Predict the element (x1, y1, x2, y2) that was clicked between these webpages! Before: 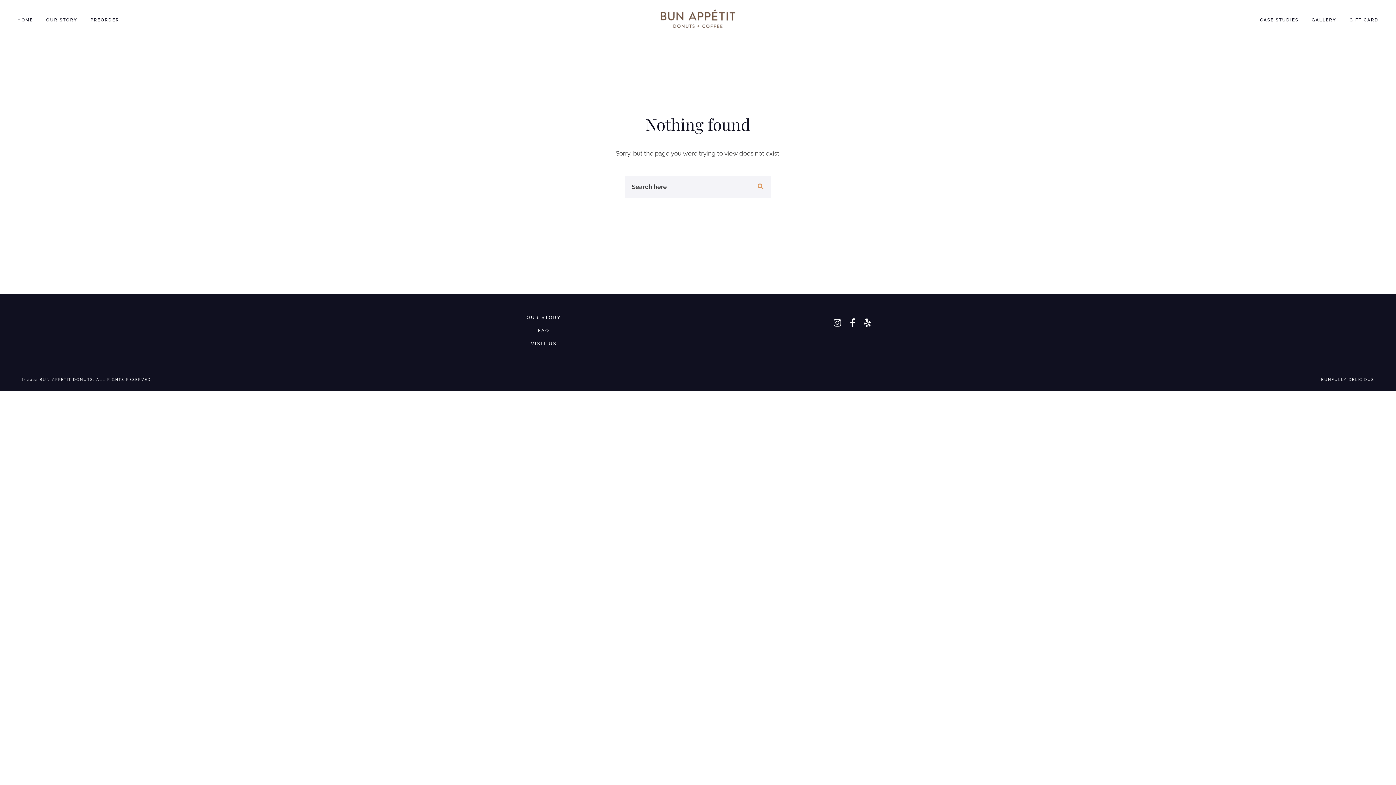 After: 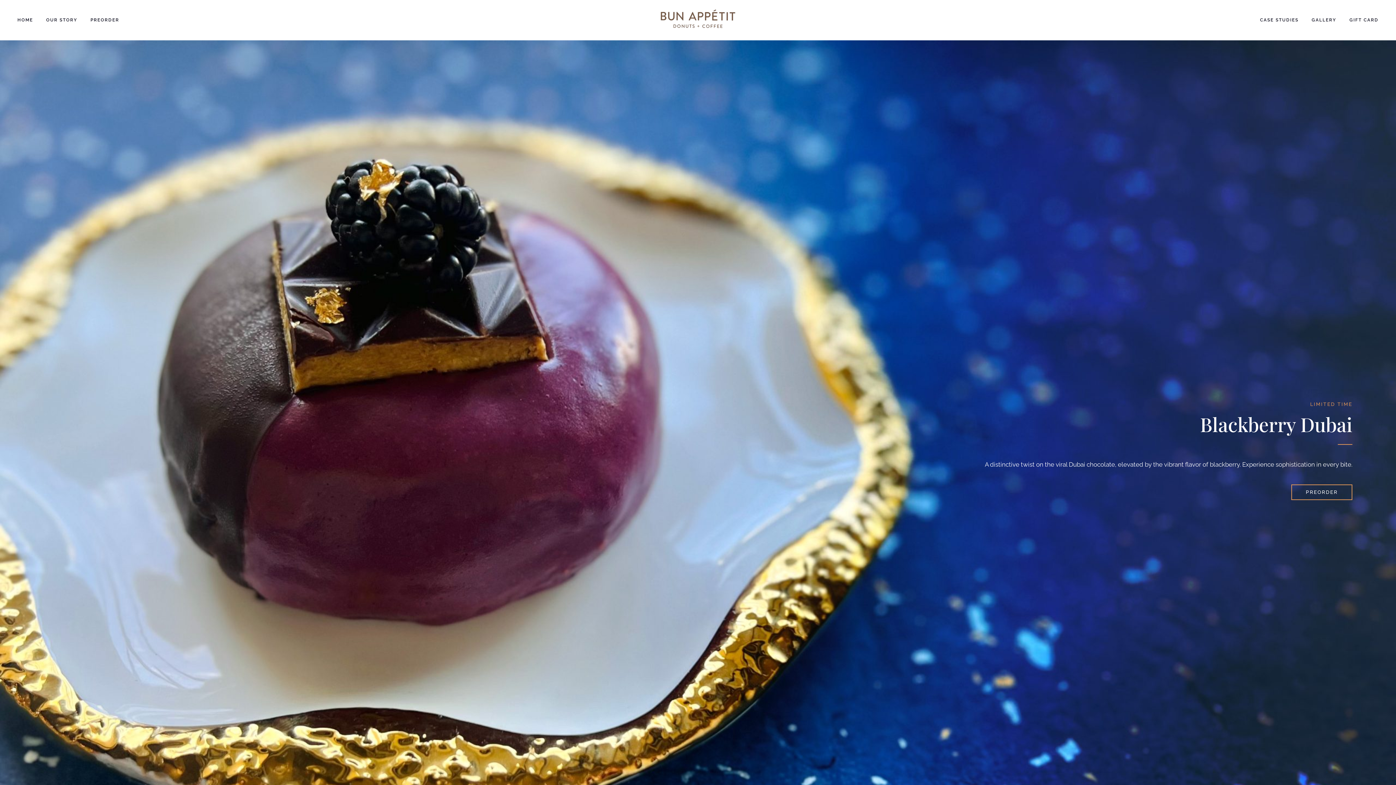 Action: bbox: (652, 8, 743, 31)